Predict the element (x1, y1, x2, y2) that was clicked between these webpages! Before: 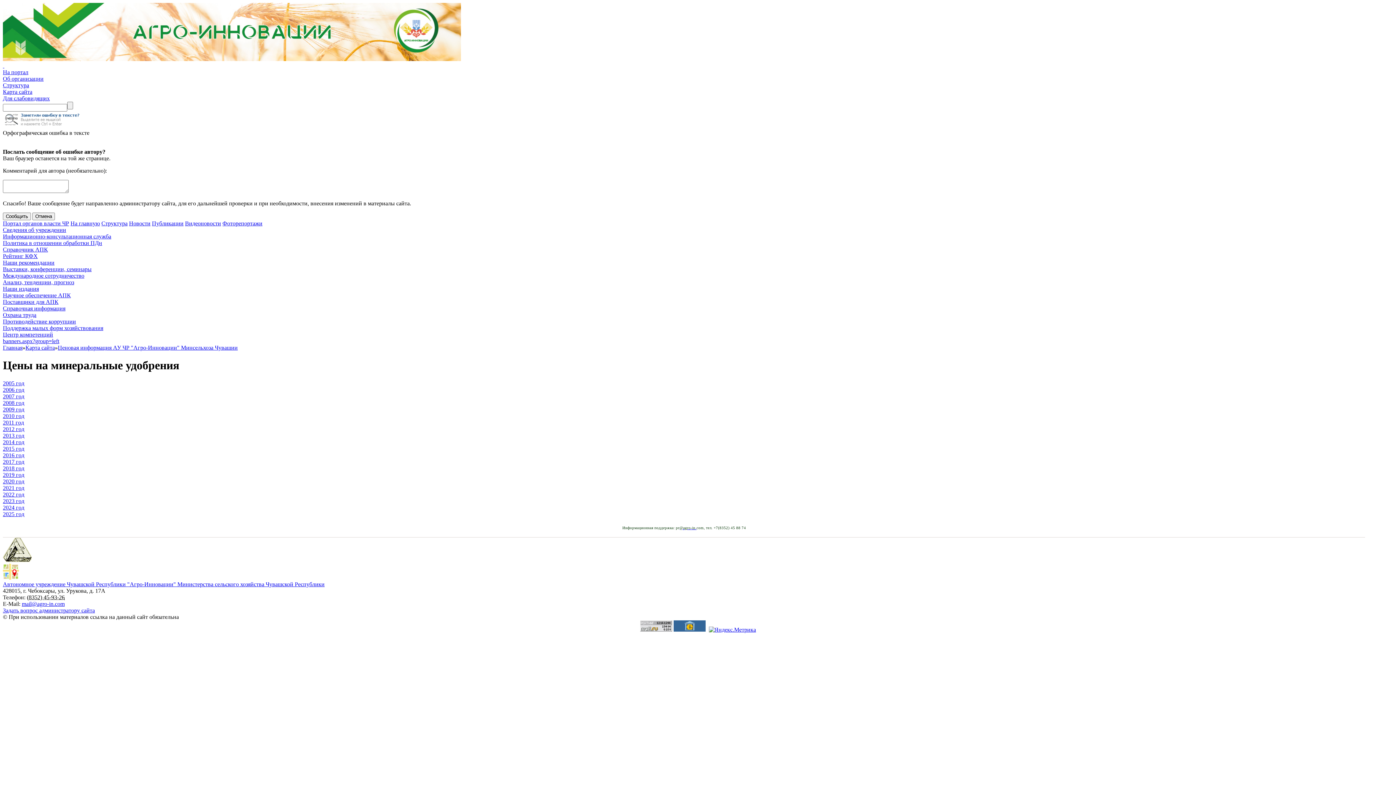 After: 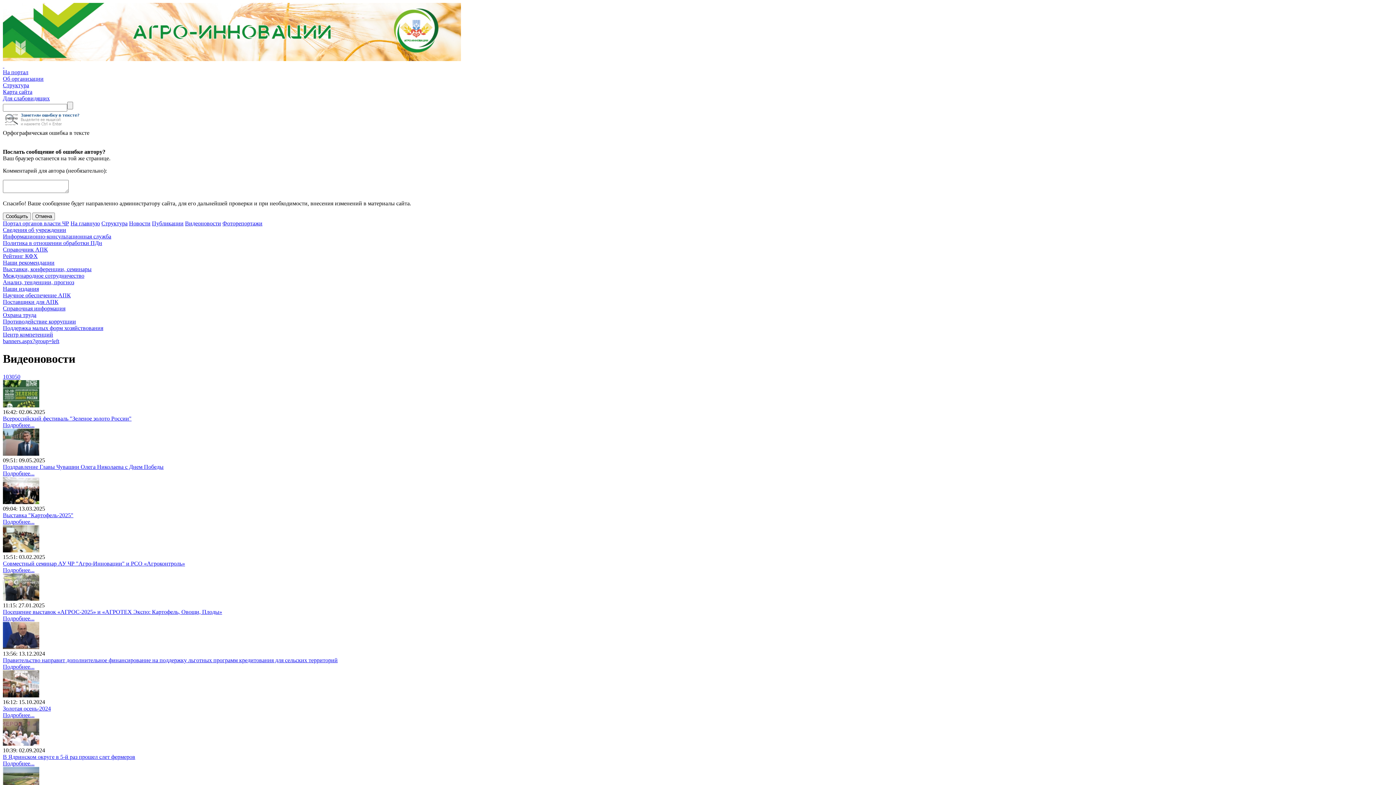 Action: bbox: (185, 220, 221, 226) label: Видеоновости